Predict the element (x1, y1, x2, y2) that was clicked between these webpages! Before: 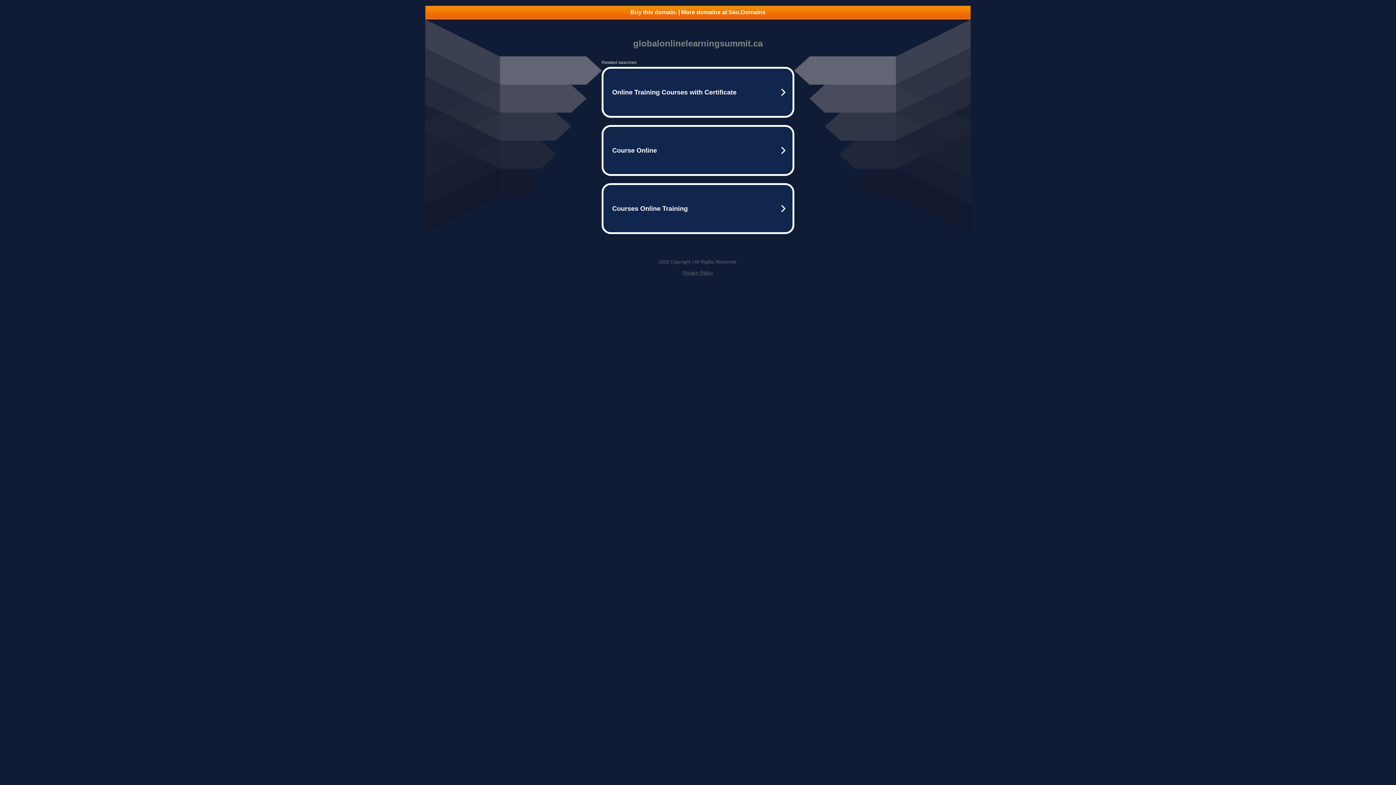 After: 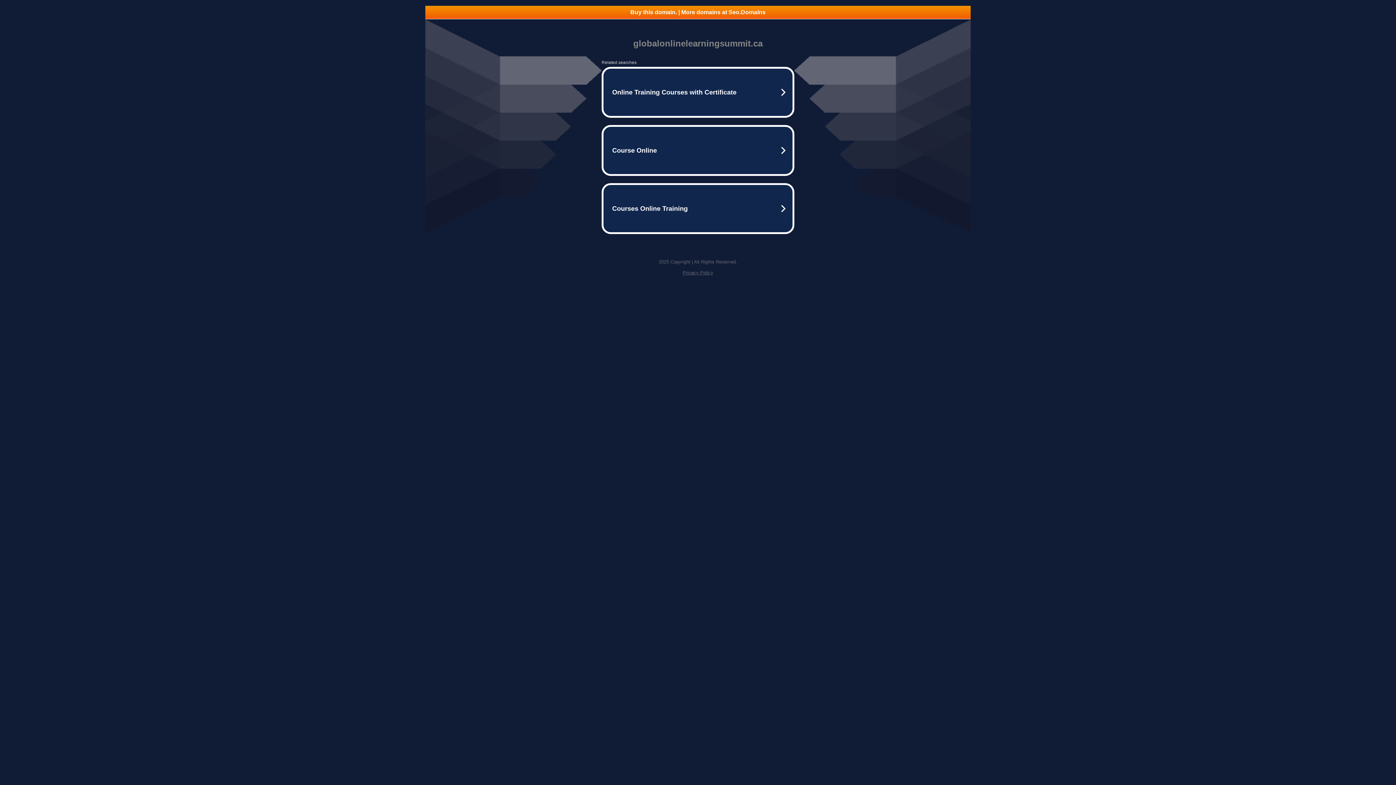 Action: label: Buy this domain. | More domains at Seo.Domains bbox: (425, 5, 970, 18)